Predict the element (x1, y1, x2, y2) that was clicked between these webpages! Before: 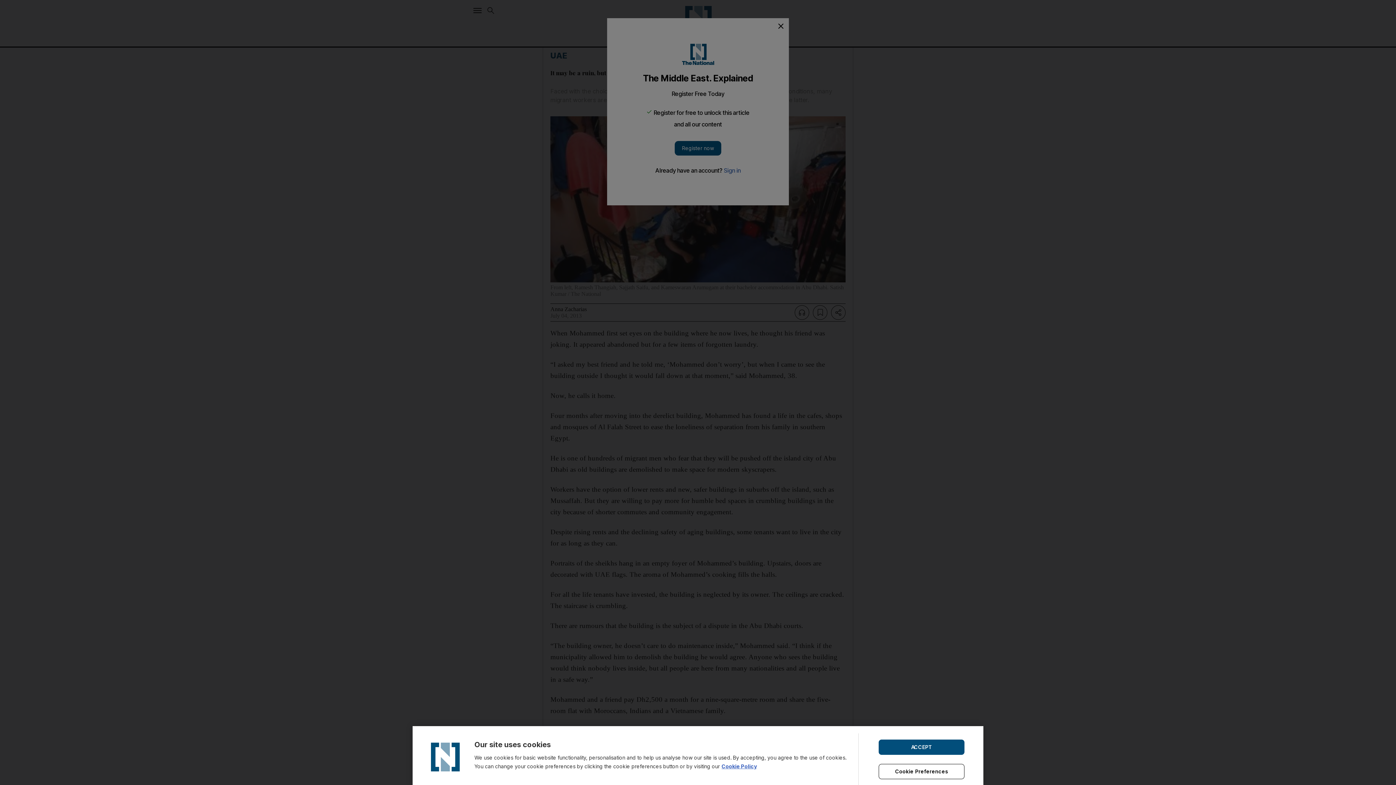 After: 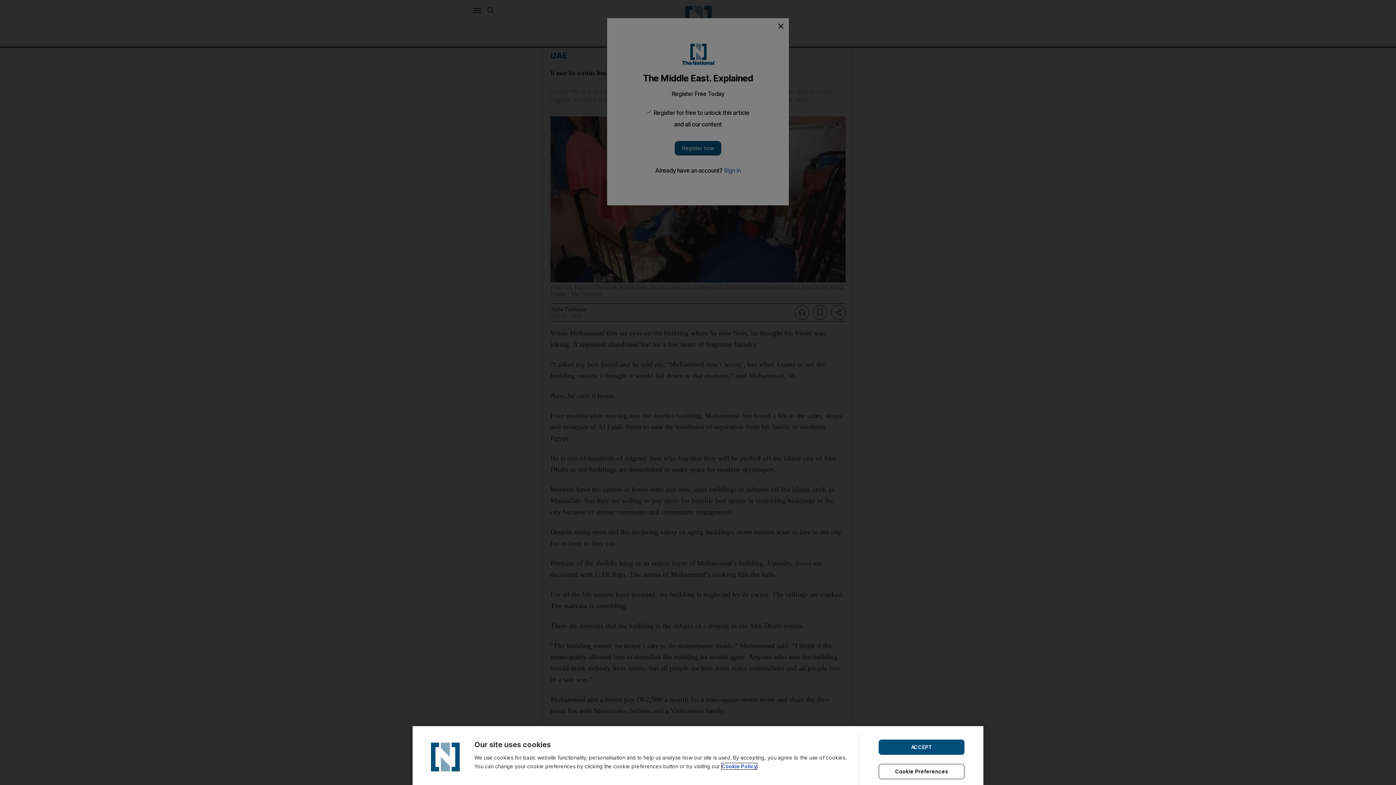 Action: label: Cookie Policy bbox: (721, 763, 757, 769)